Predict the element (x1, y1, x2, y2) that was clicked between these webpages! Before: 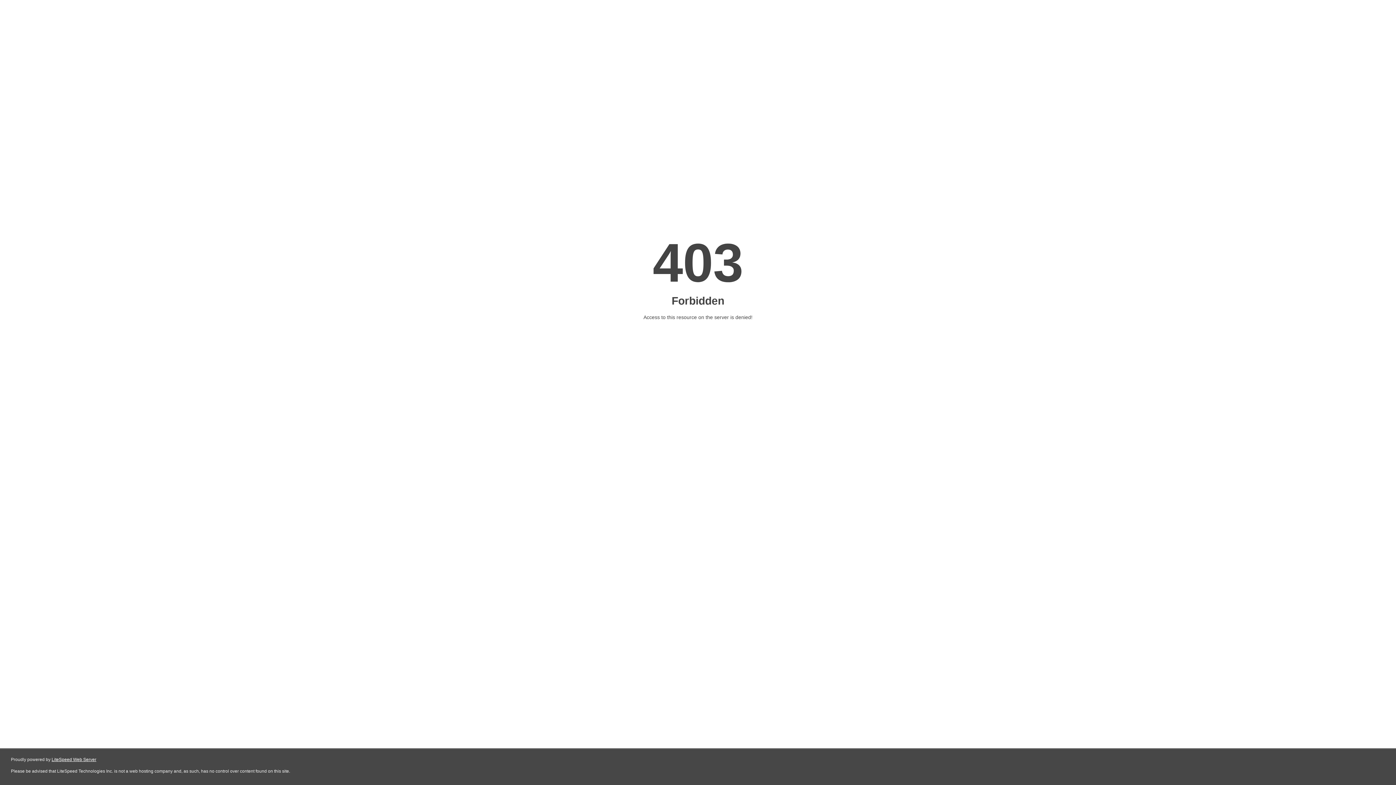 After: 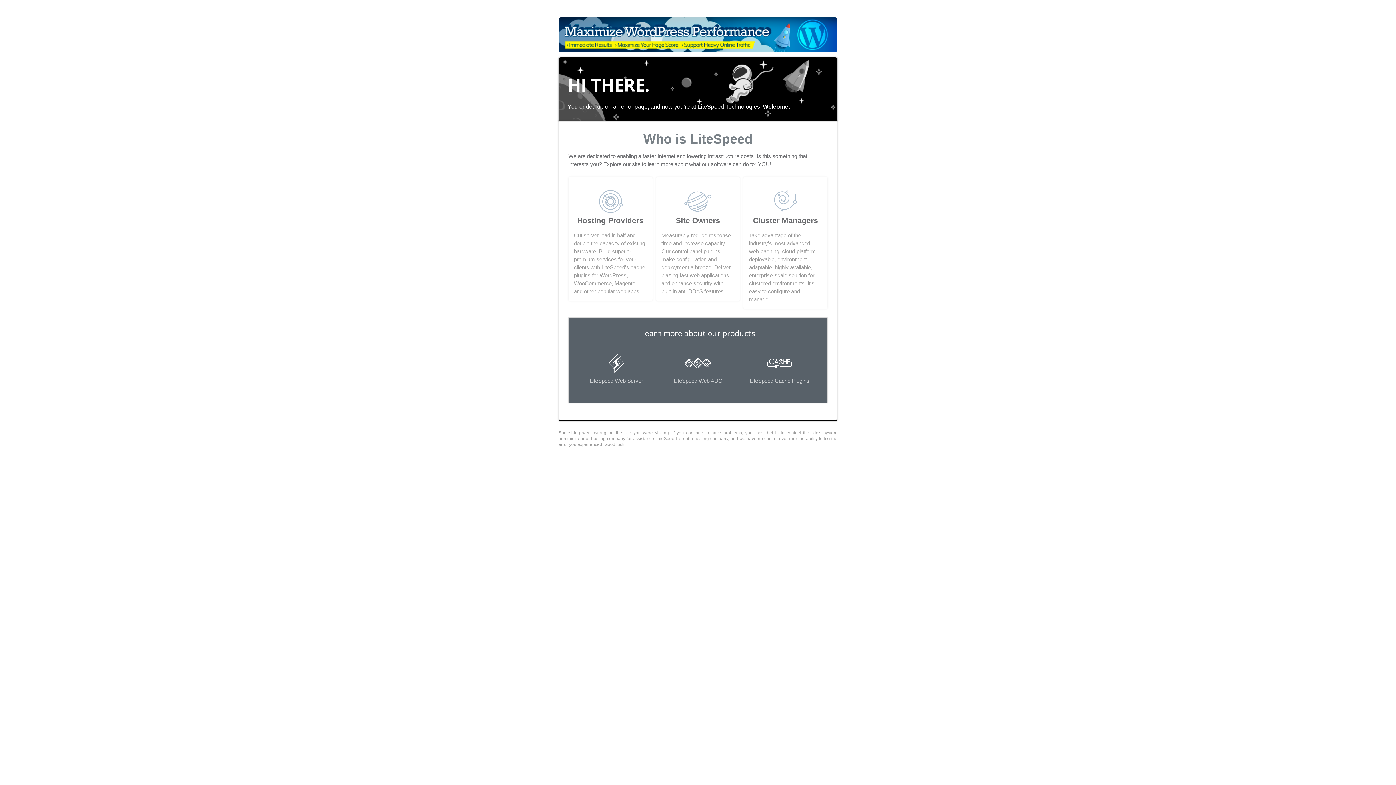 Action: bbox: (51, 757, 96, 762) label: LiteSpeed Web Server